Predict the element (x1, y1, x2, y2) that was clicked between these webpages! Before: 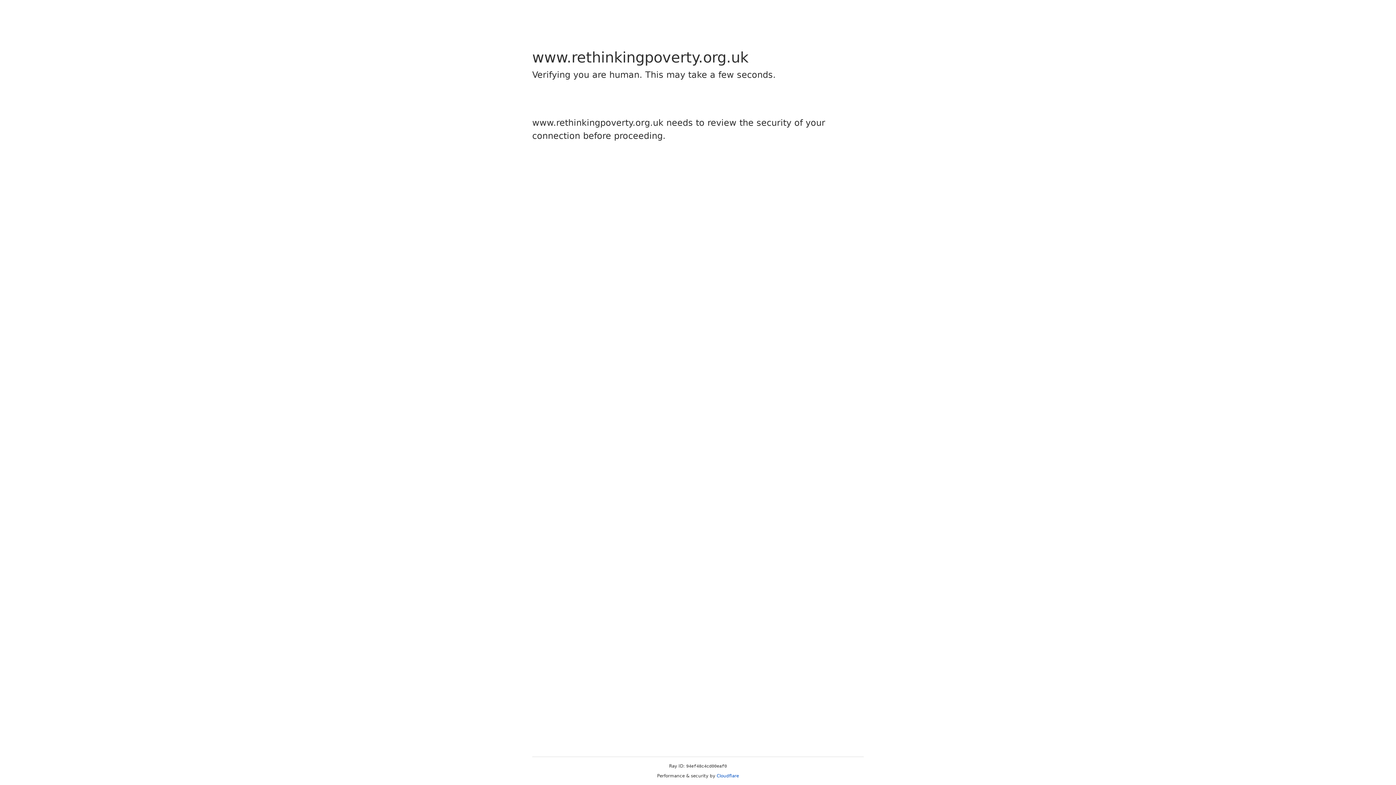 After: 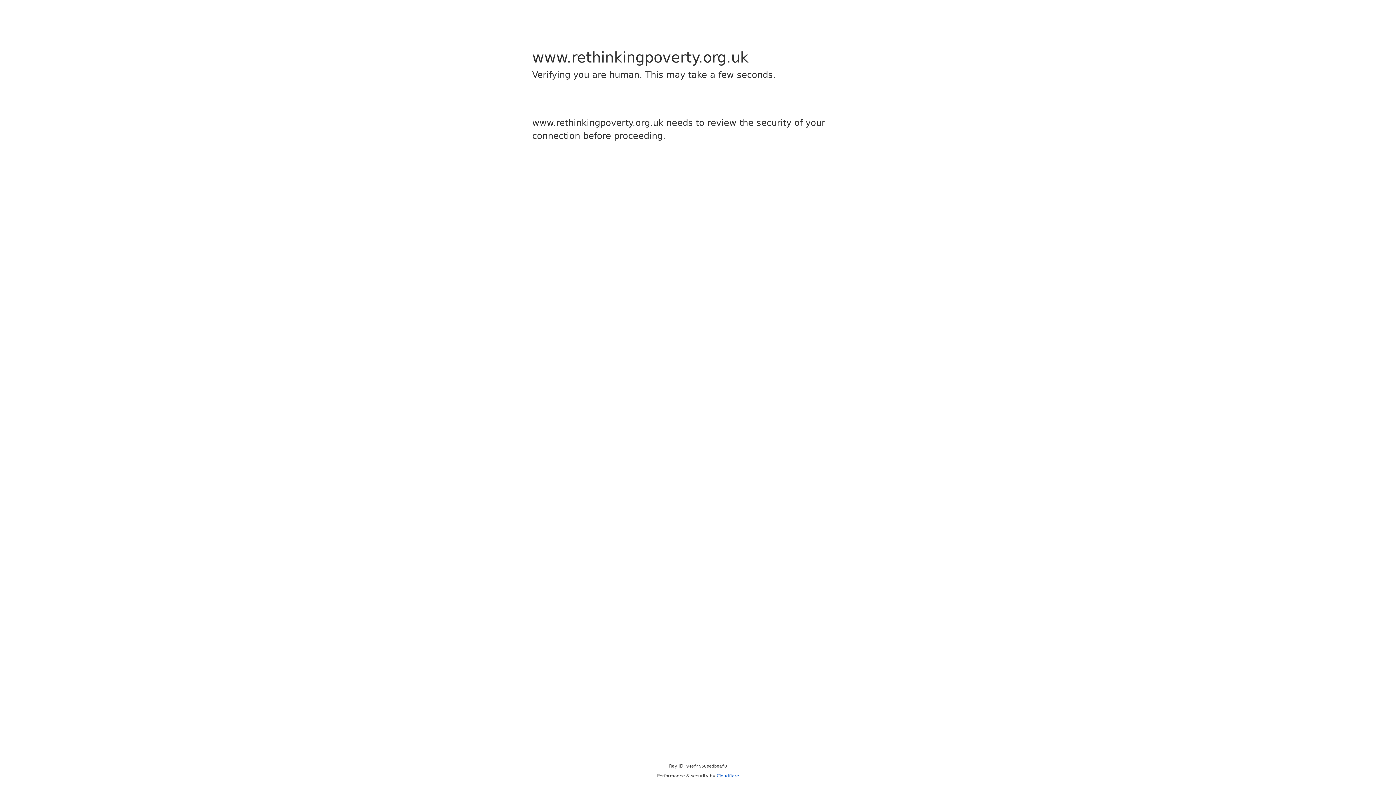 Action: bbox: (716, 773, 739, 778) label: Cloudflare